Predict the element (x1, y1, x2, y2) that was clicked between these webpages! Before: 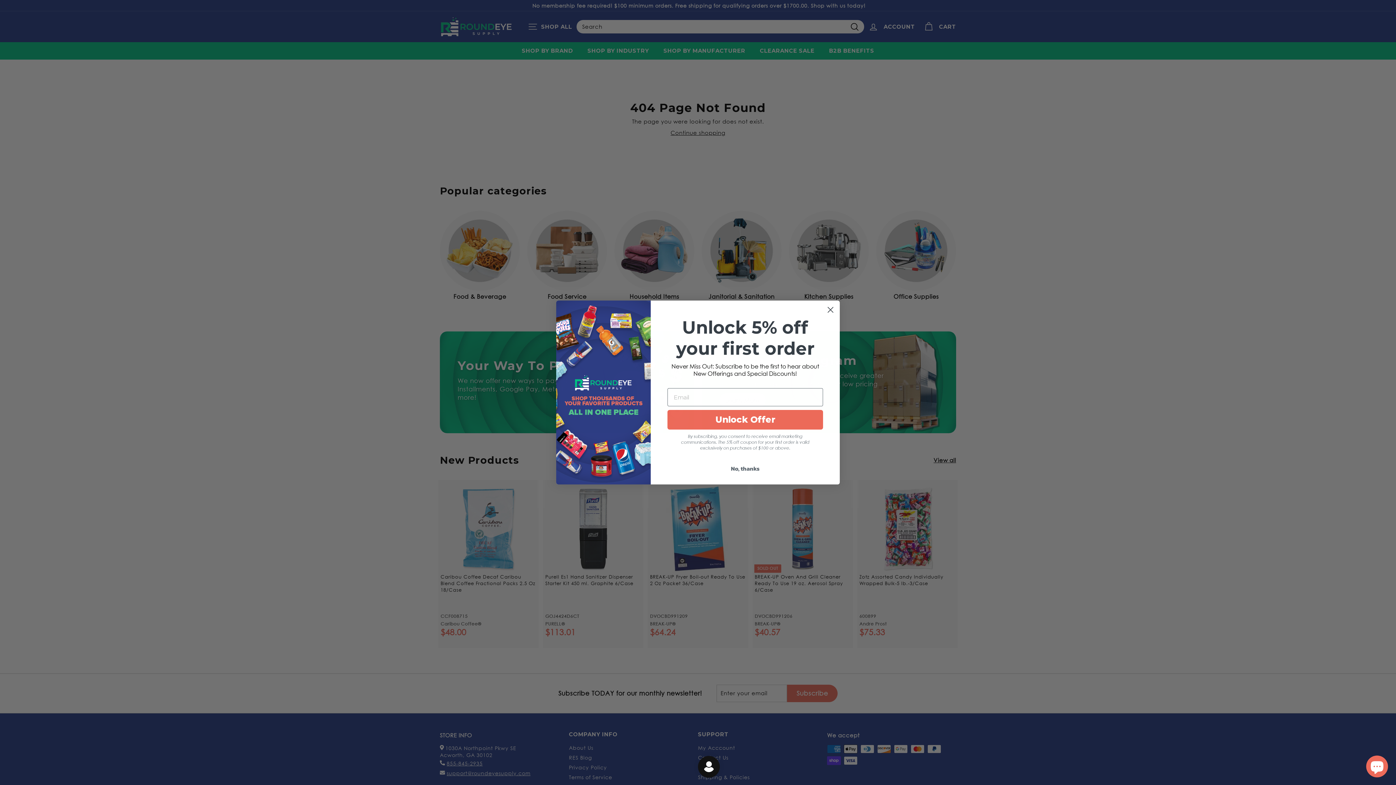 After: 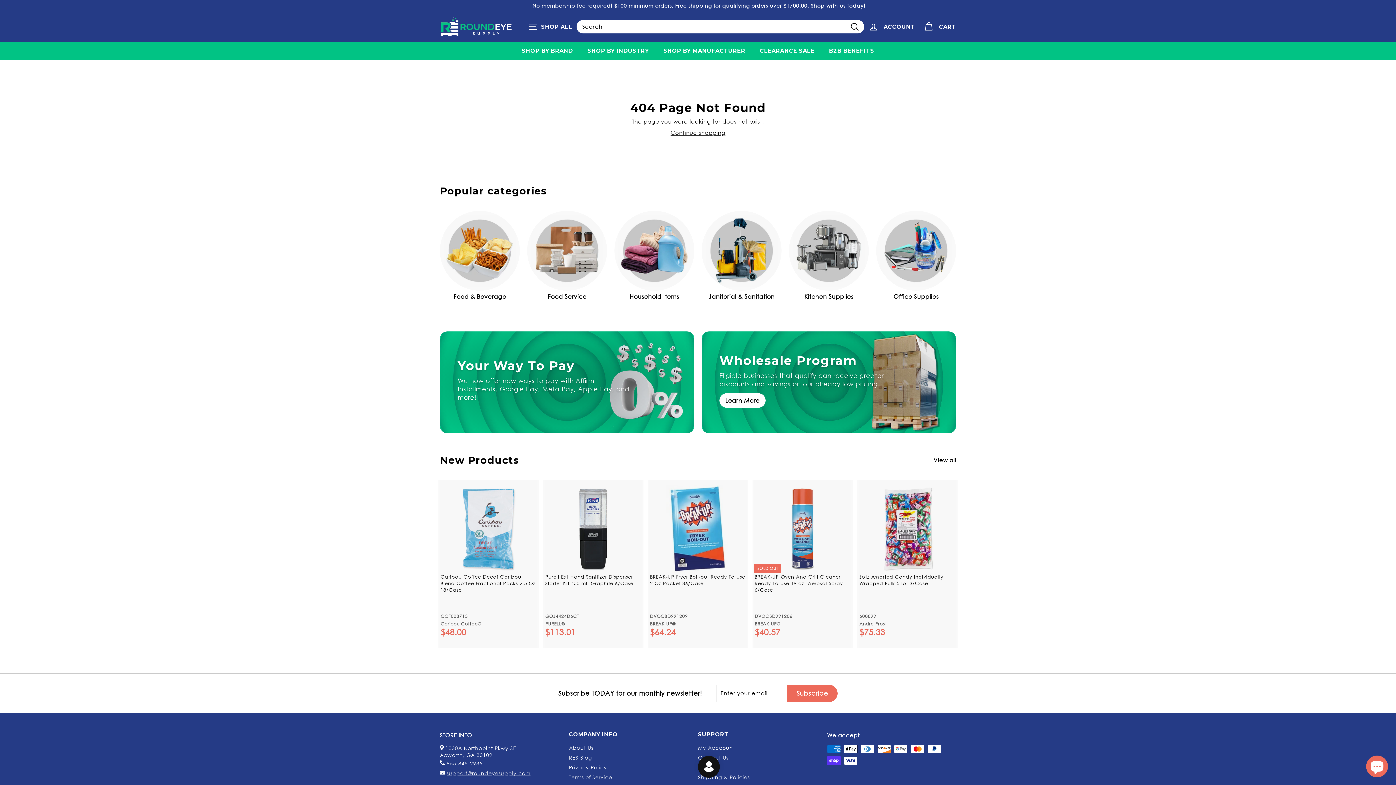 Action: bbox: (824, 303, 837, 316) label: Close dialog